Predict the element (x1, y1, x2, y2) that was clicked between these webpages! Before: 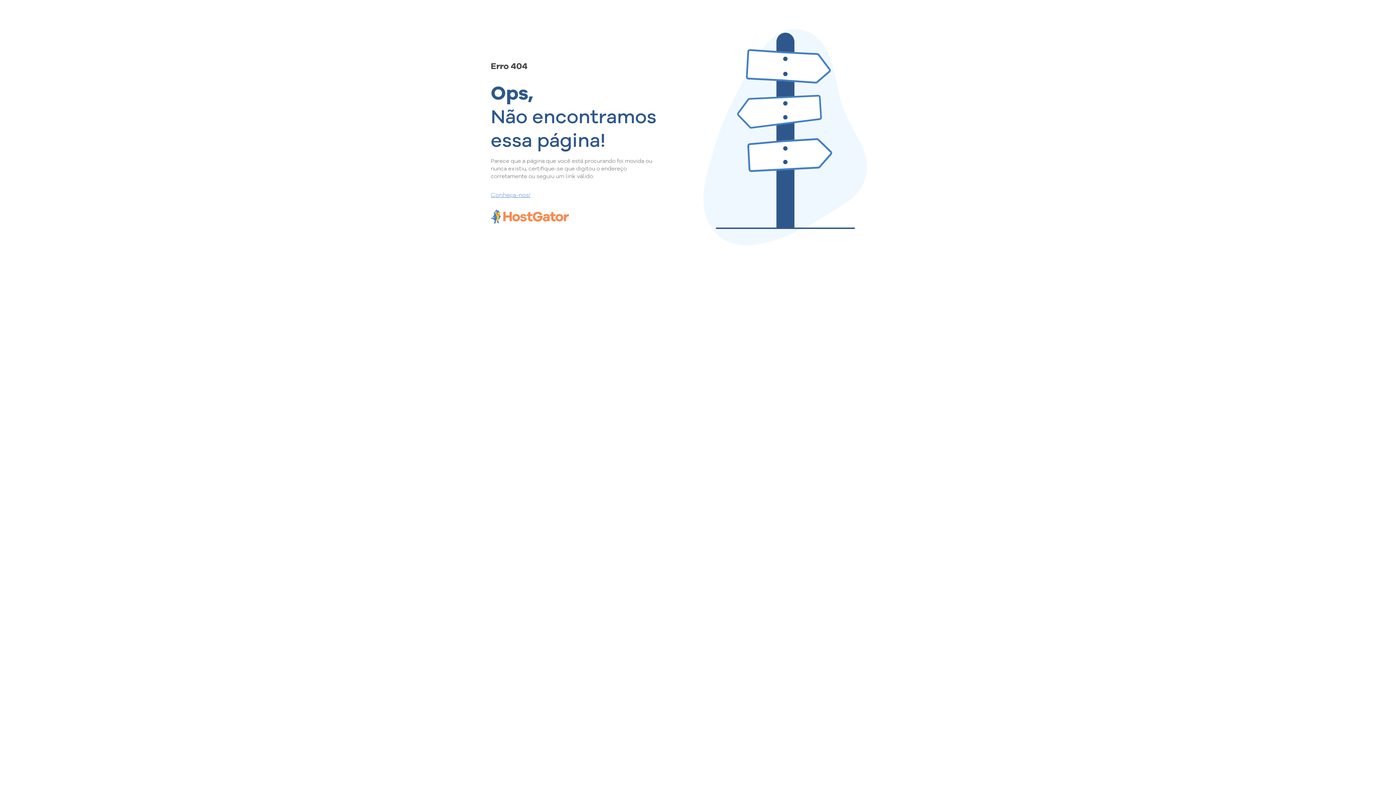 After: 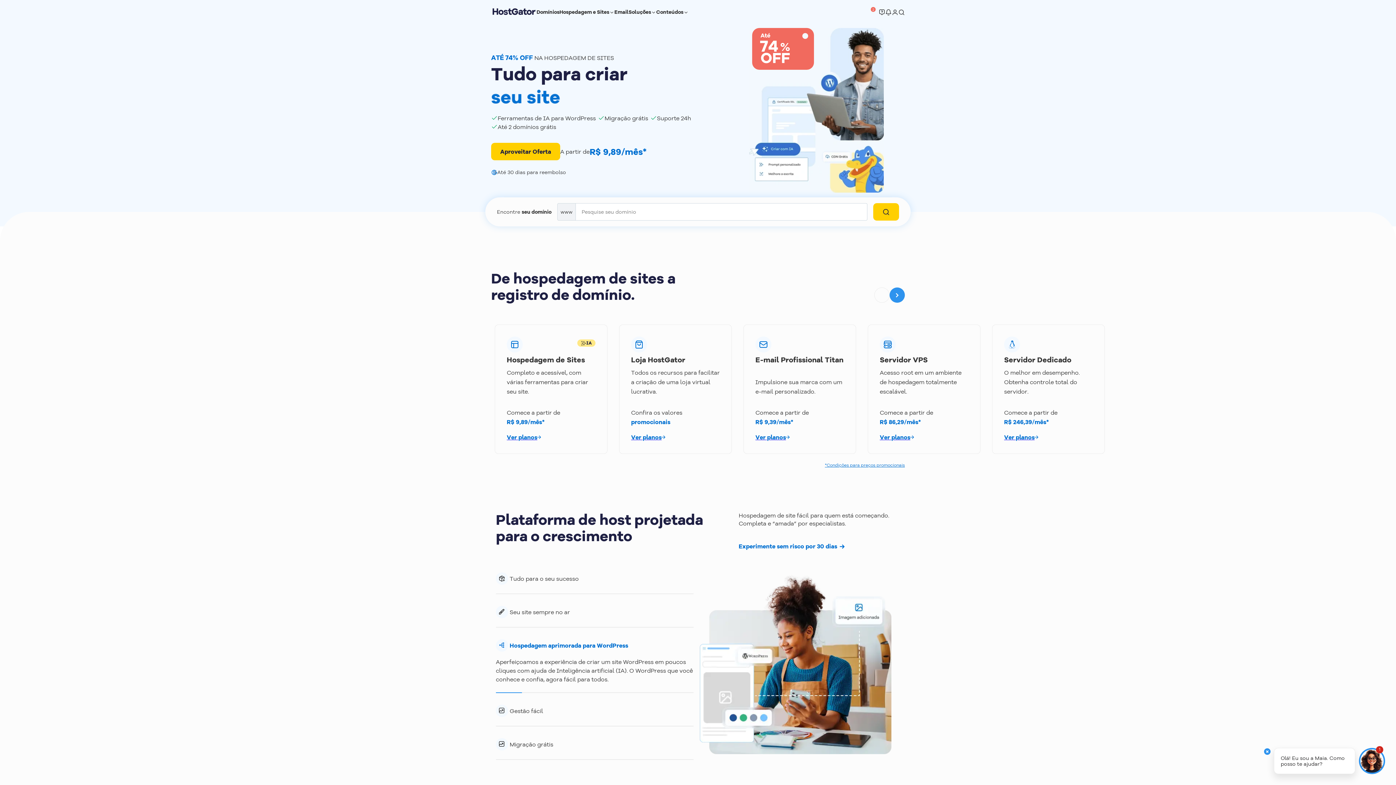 Action: bbox: (490, 190, 657, 198) label: Conheça-nos!